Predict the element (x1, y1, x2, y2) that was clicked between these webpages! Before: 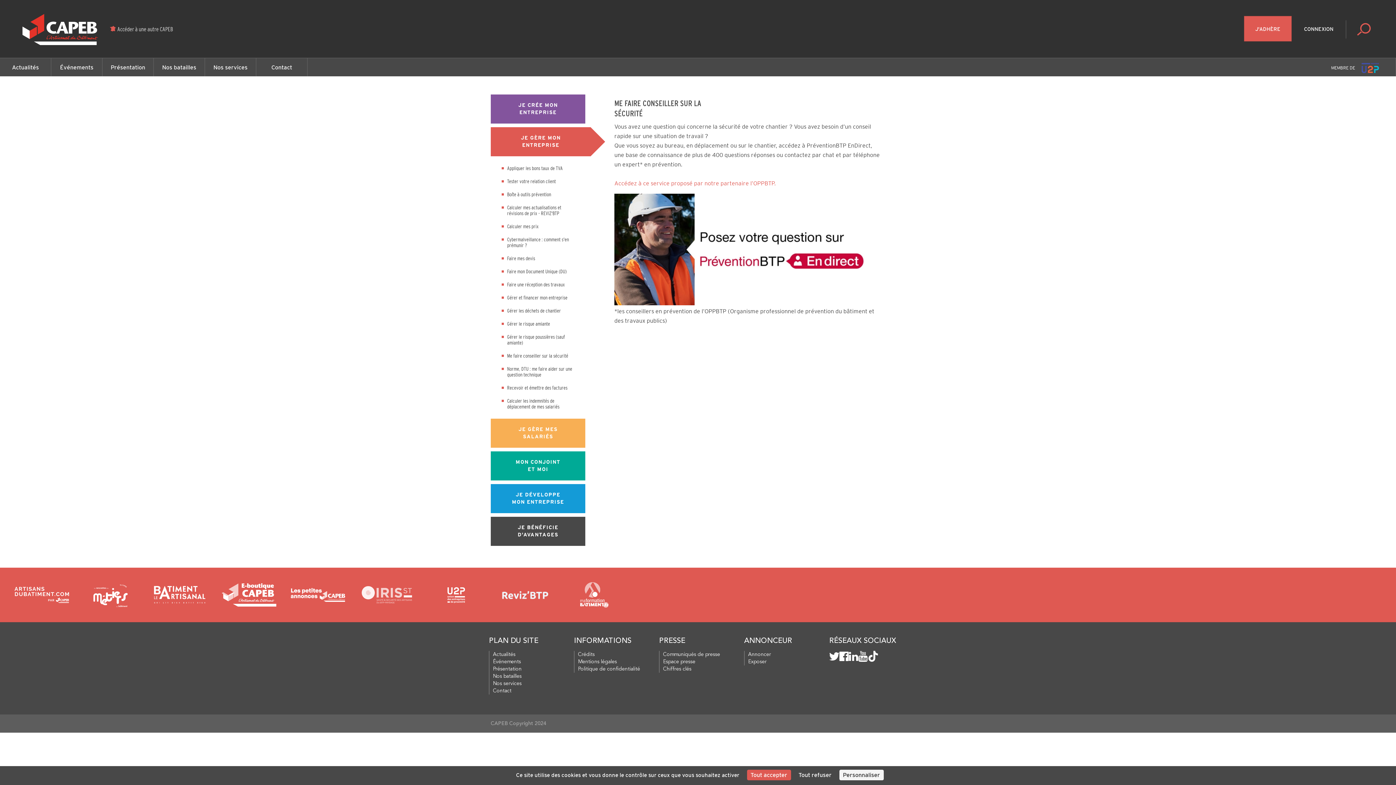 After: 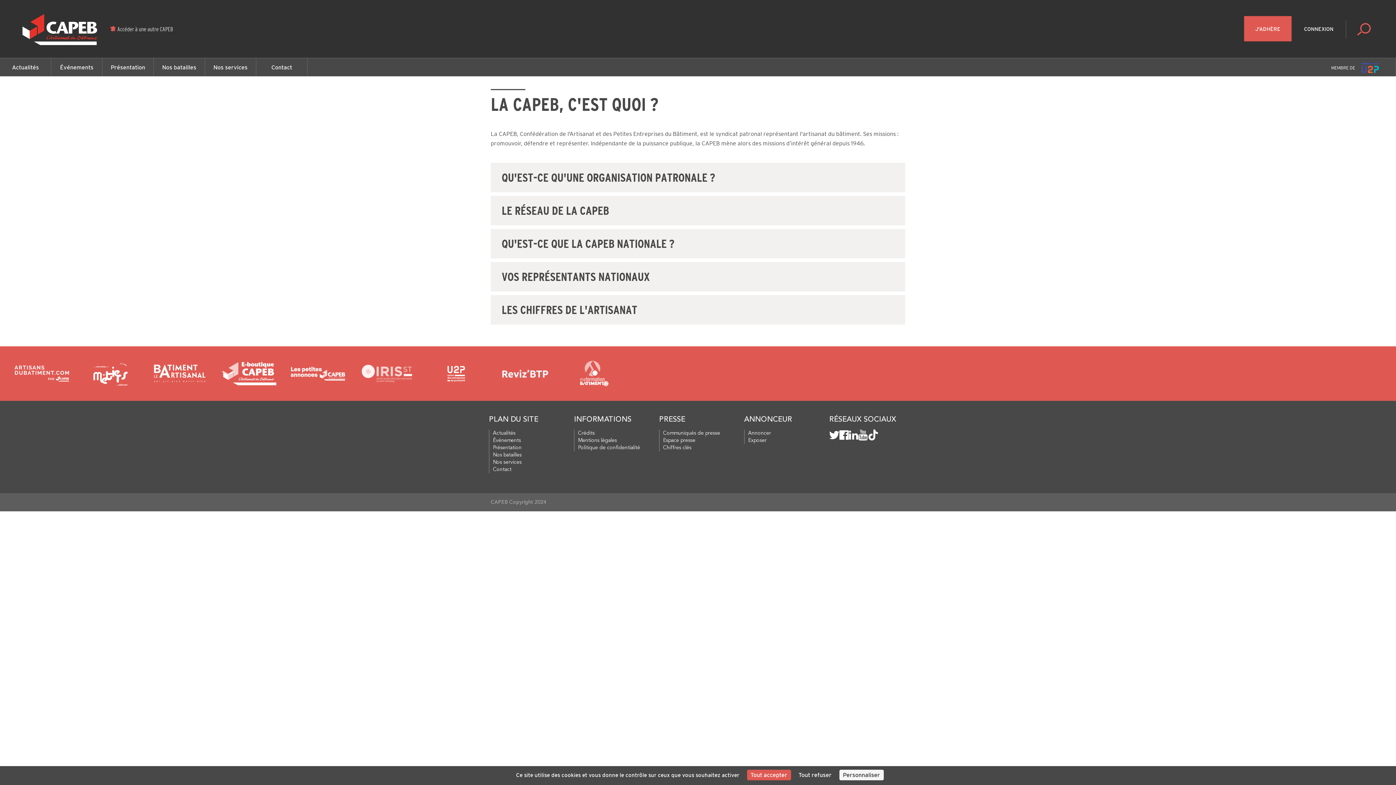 Action: bbox: (493, 666, 521, 672) label: Présentation